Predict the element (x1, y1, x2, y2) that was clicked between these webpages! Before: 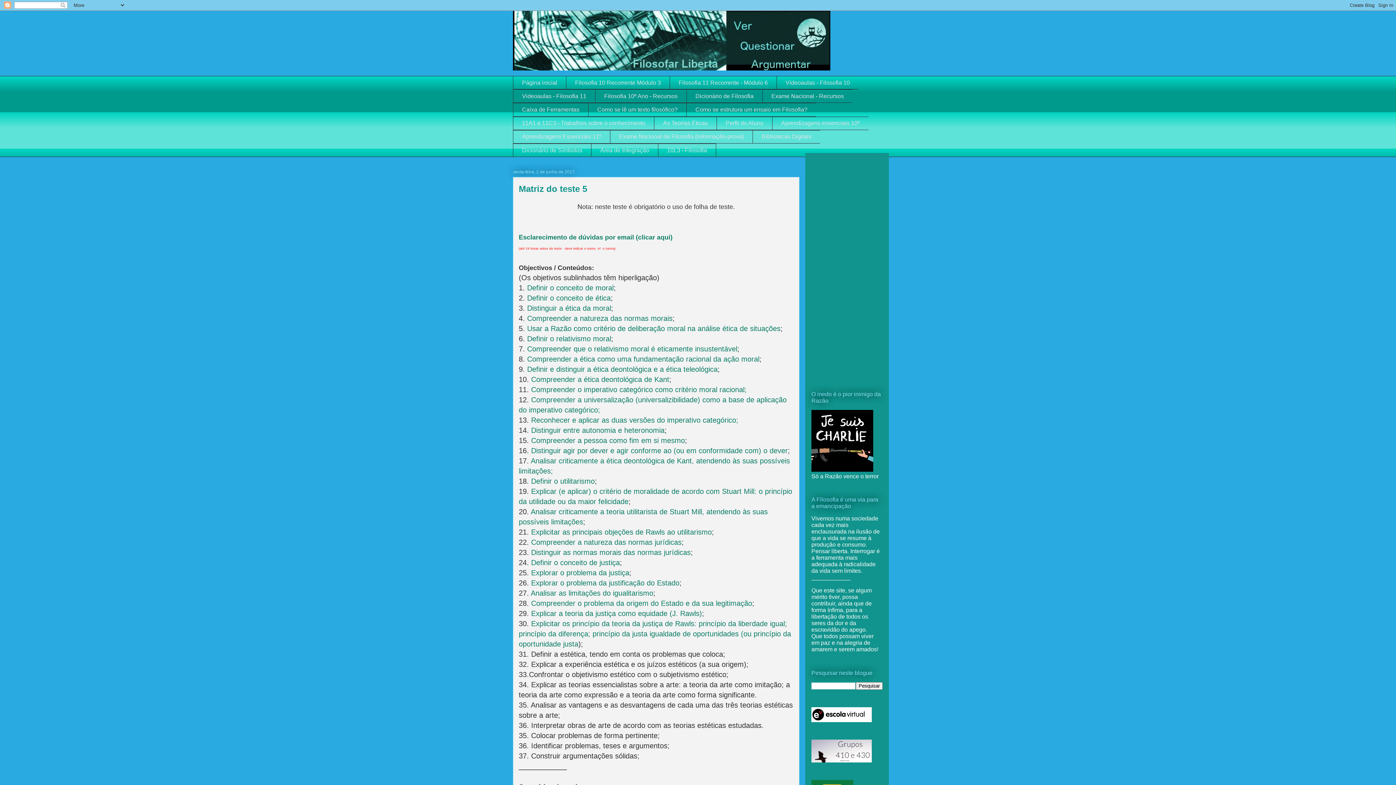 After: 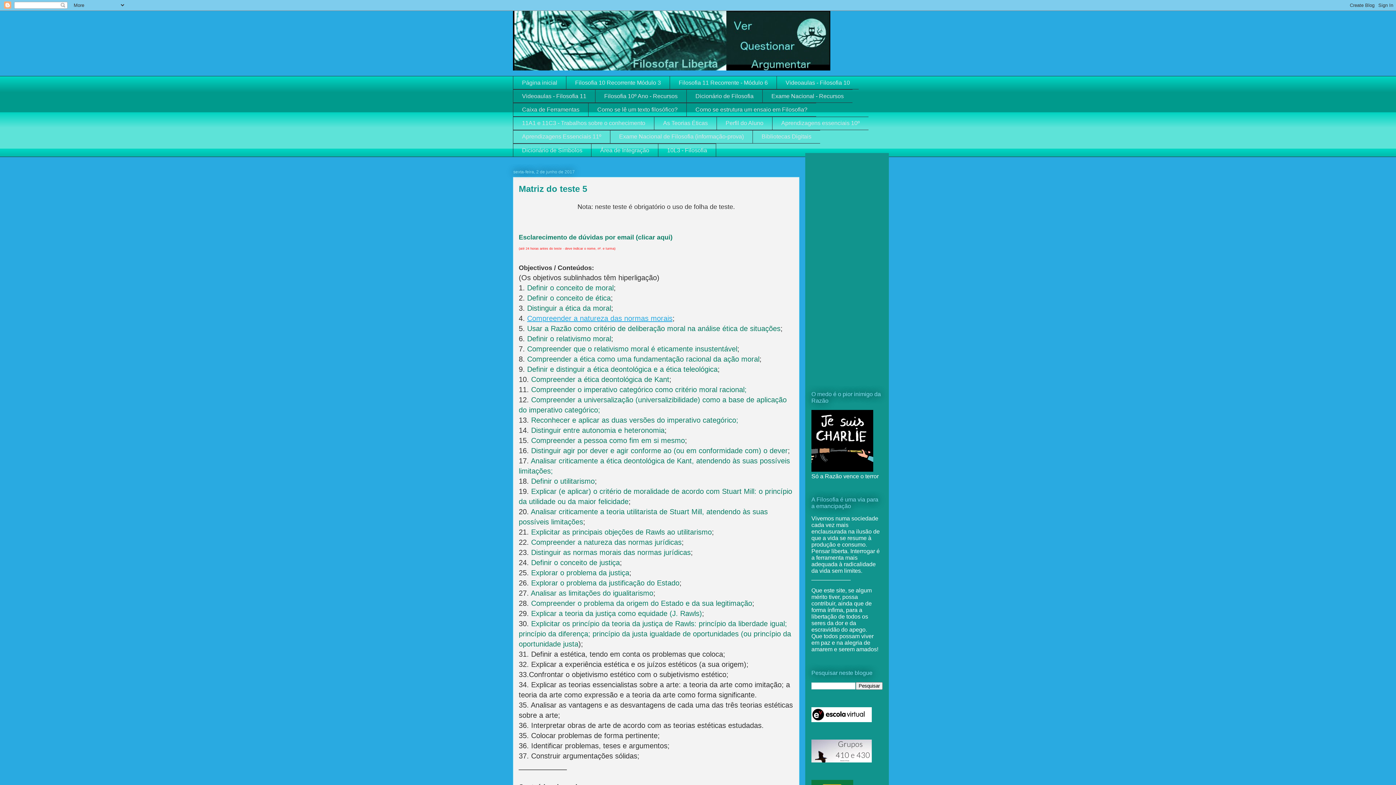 Action: bbox: (527, 314, 672, 322) label: Compreender a natureza das normas morais